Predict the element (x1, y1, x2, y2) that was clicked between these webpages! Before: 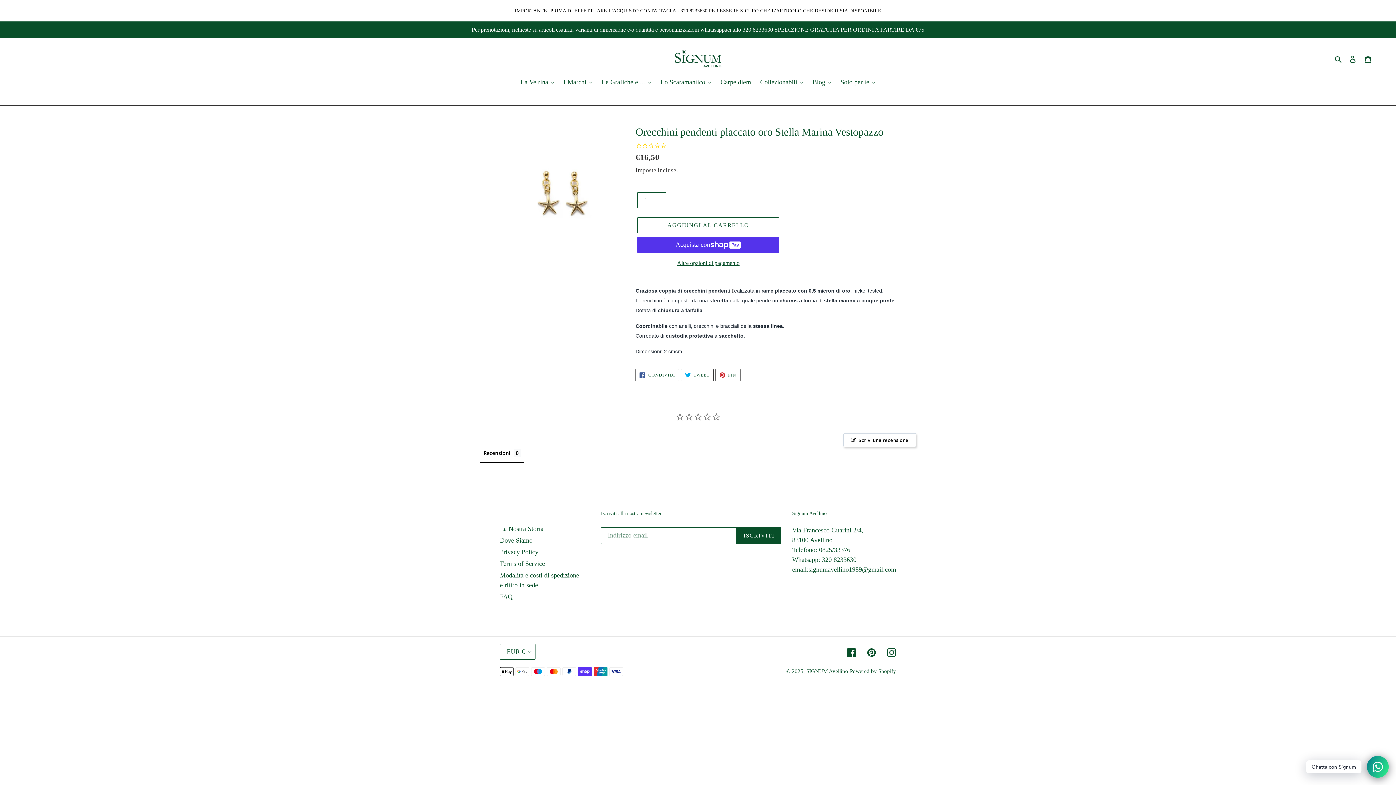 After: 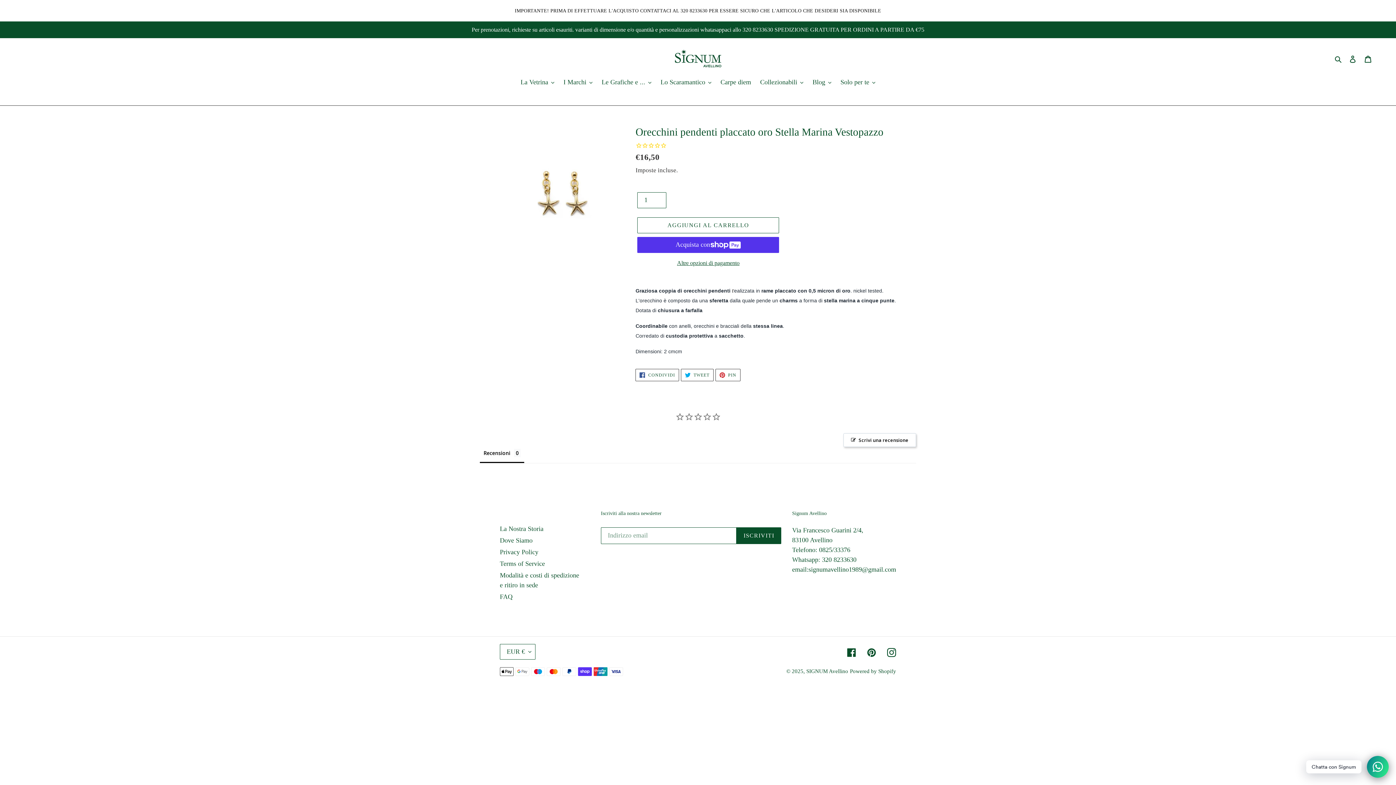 Action: label: IMPORTANTE! PRIMA DI EFFETTUARE L'ACQUISTO CONTATTACI AL 320 8233630 PER ESSERE SICURO CHE L'ARTICOLO CHE DESIDERI SIA DISPONIBILE bbox: (0, 0, 1396, 21)